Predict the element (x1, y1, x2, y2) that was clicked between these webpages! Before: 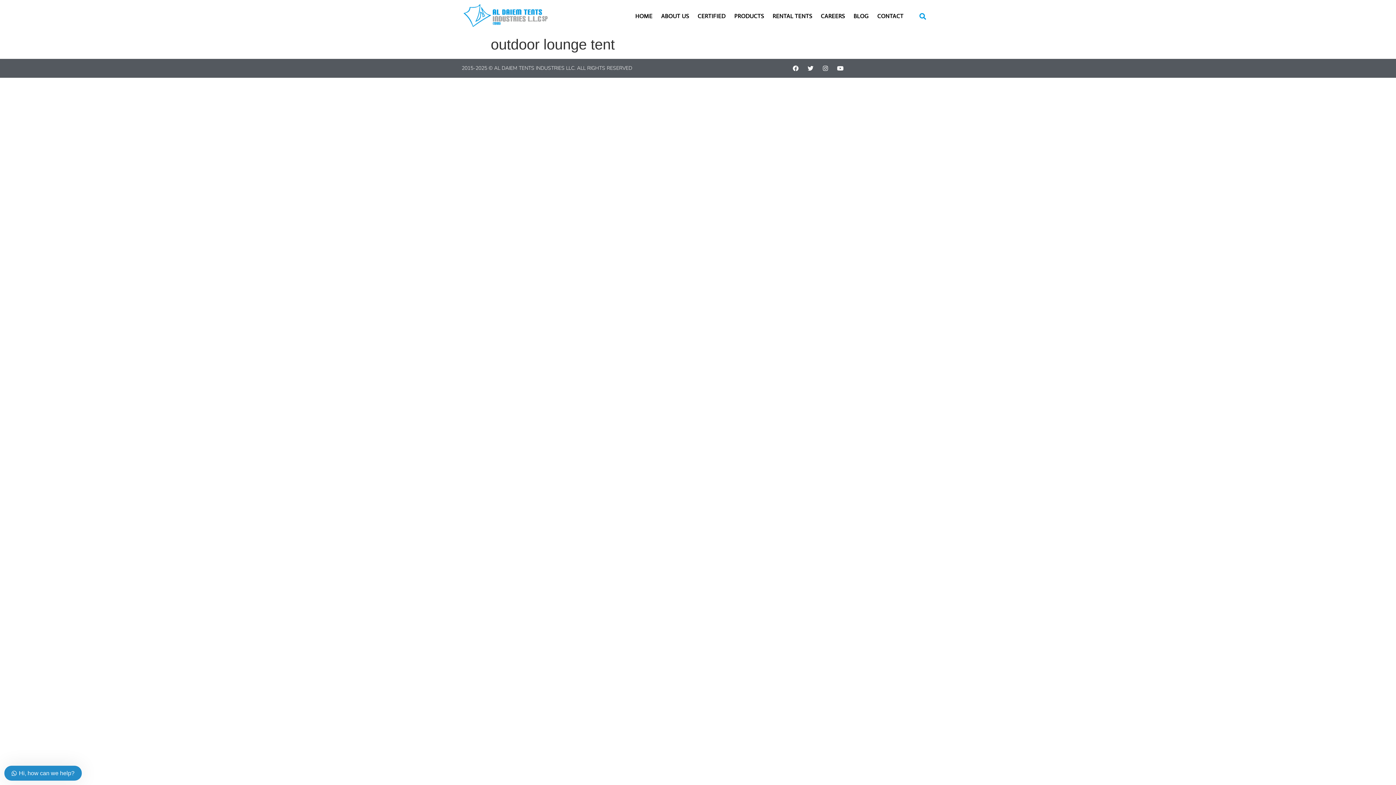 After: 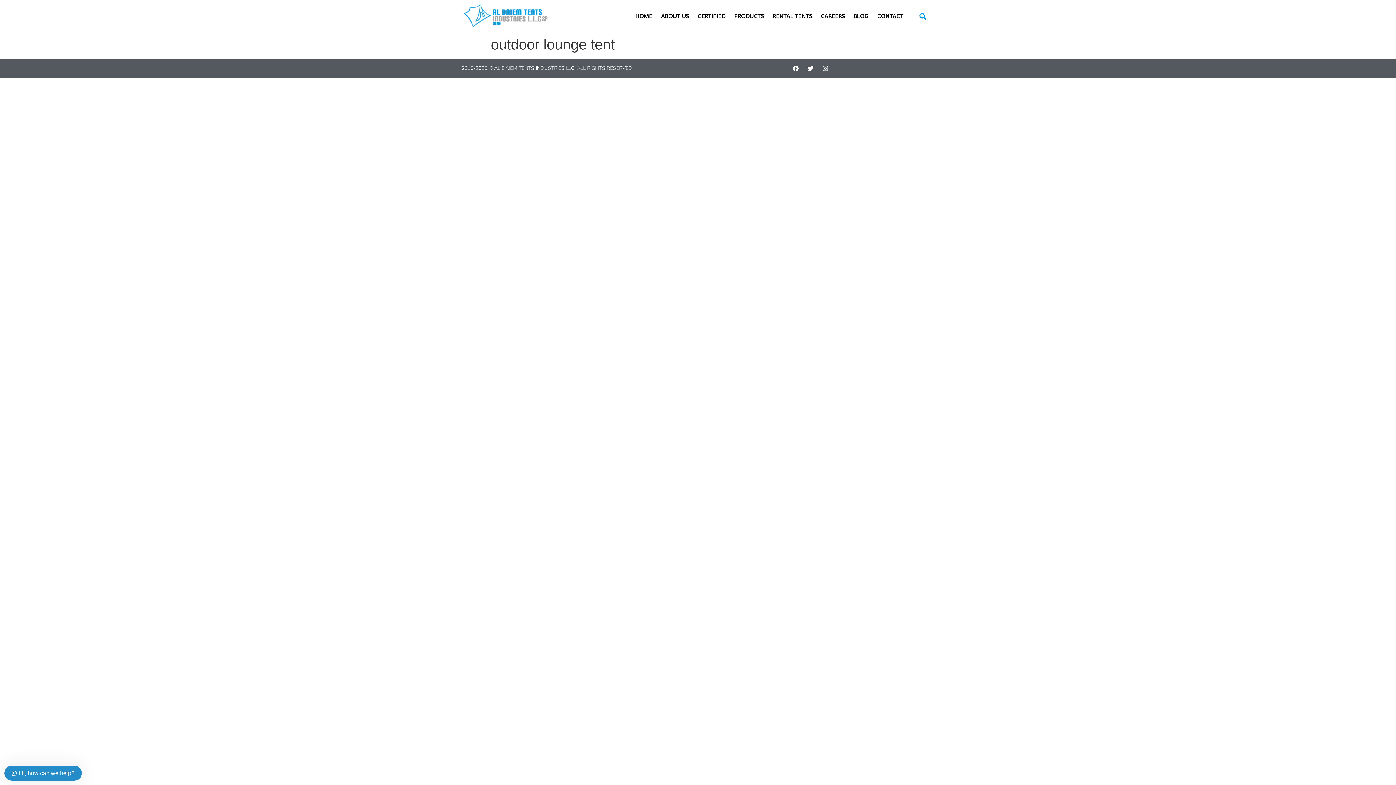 Action: bbox: (834, 62, 846, 74) label: Youtube